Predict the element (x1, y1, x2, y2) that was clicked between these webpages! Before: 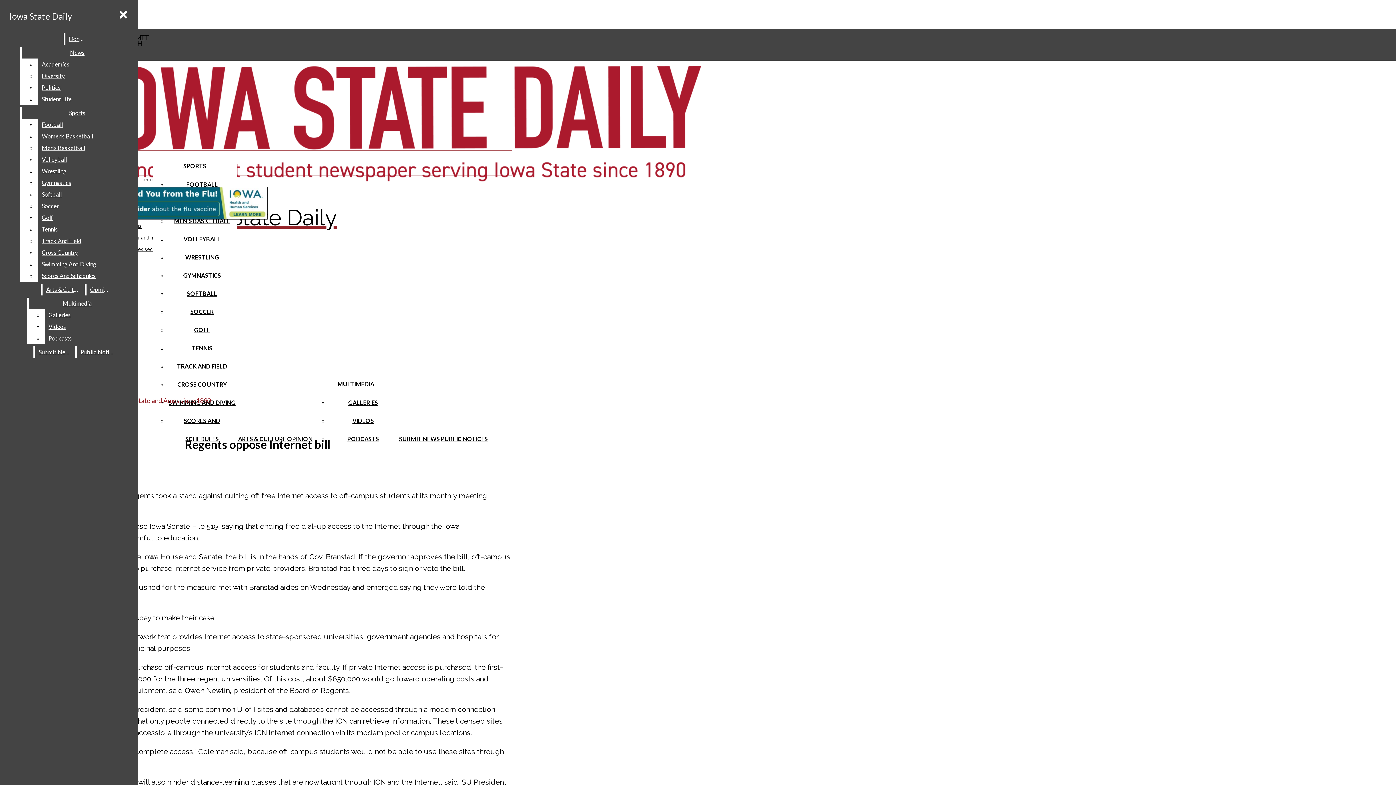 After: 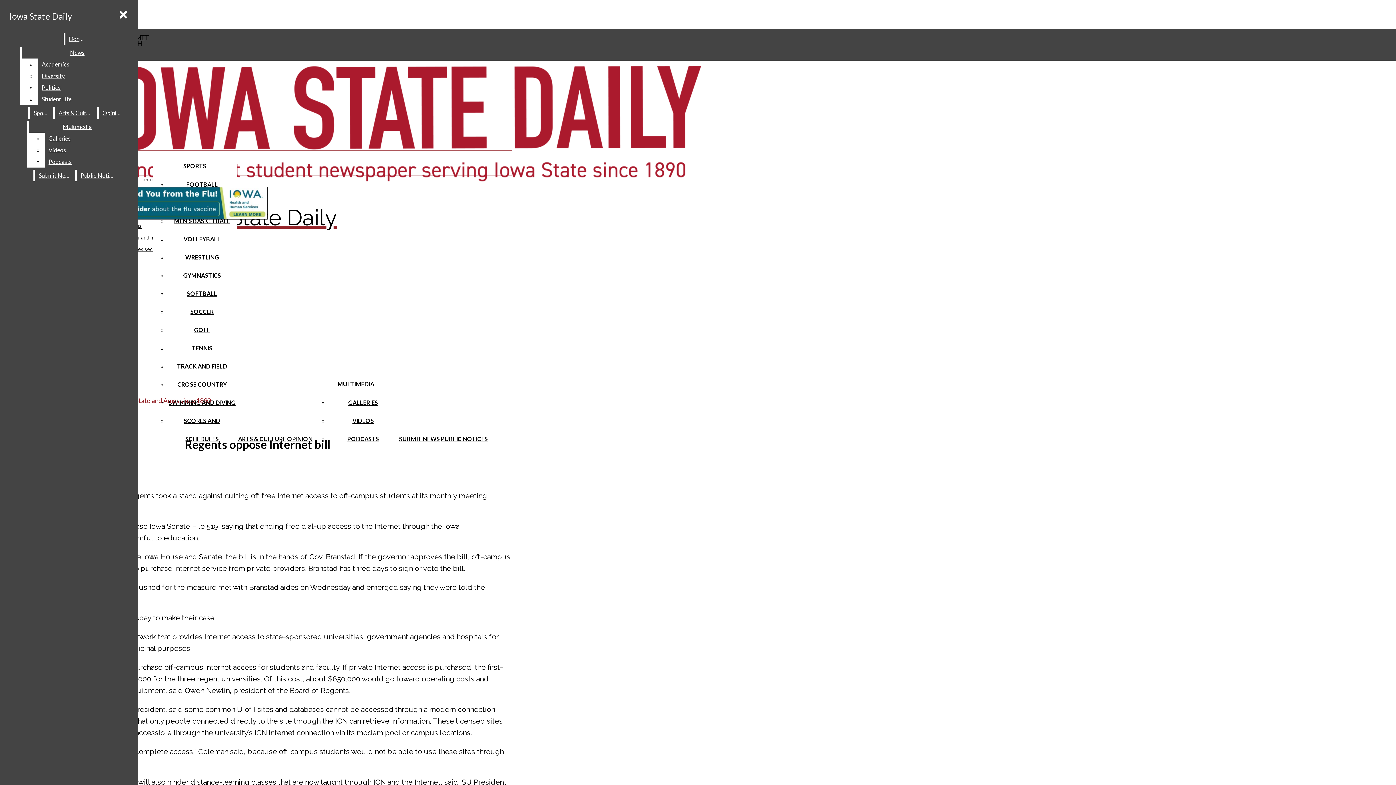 Action: label: Swimming And Diving bbox: (38, 258, 132, 270)